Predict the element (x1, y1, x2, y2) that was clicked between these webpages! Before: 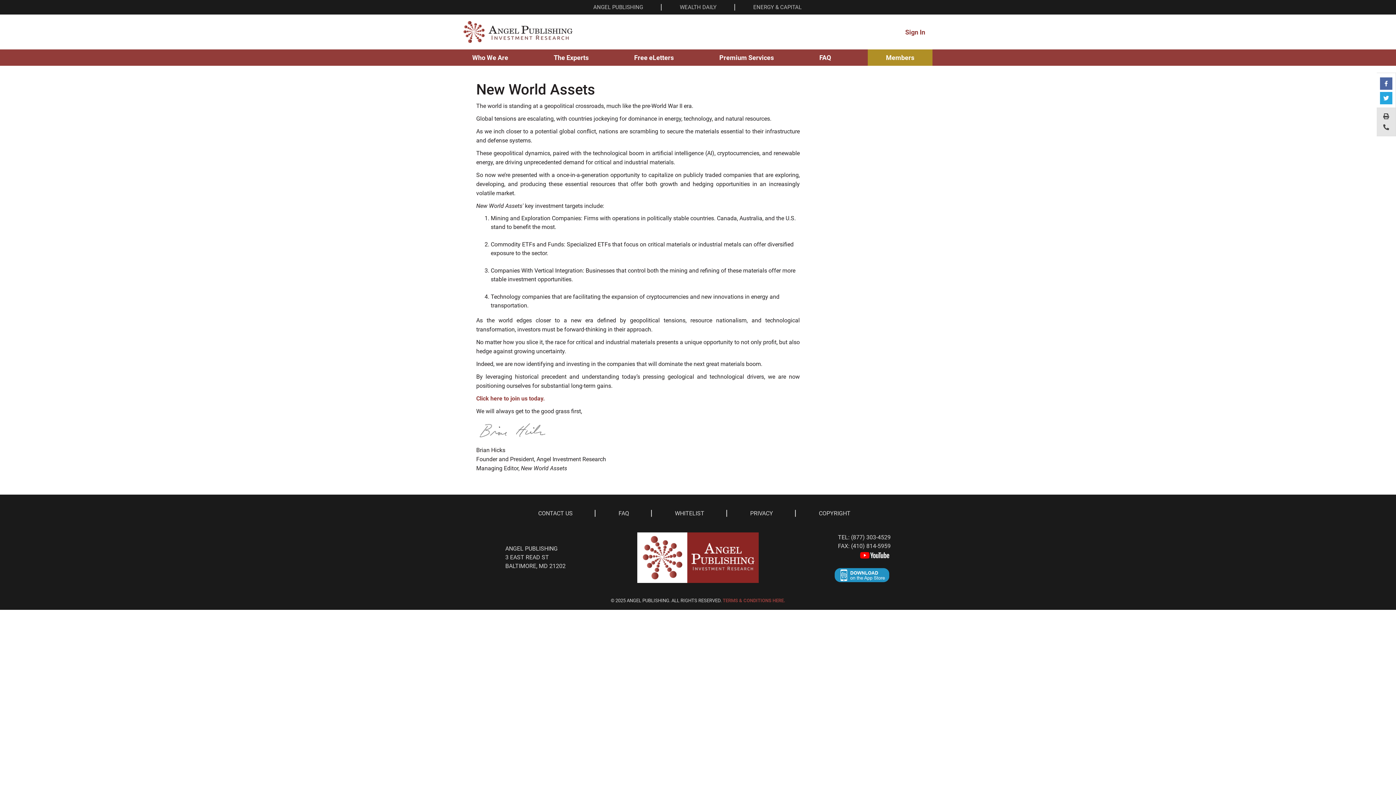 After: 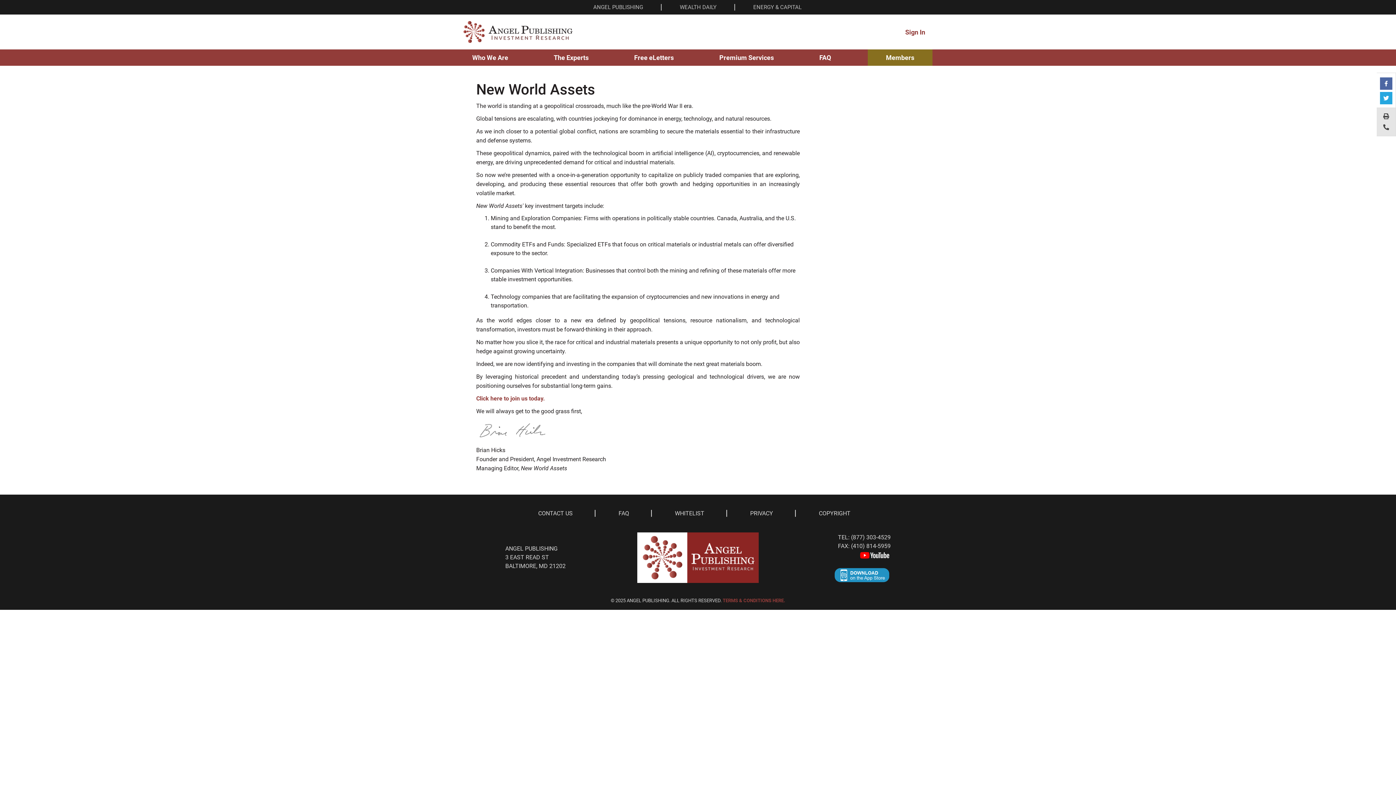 Action: bbox: (867, 49, 932, 65) label: Members